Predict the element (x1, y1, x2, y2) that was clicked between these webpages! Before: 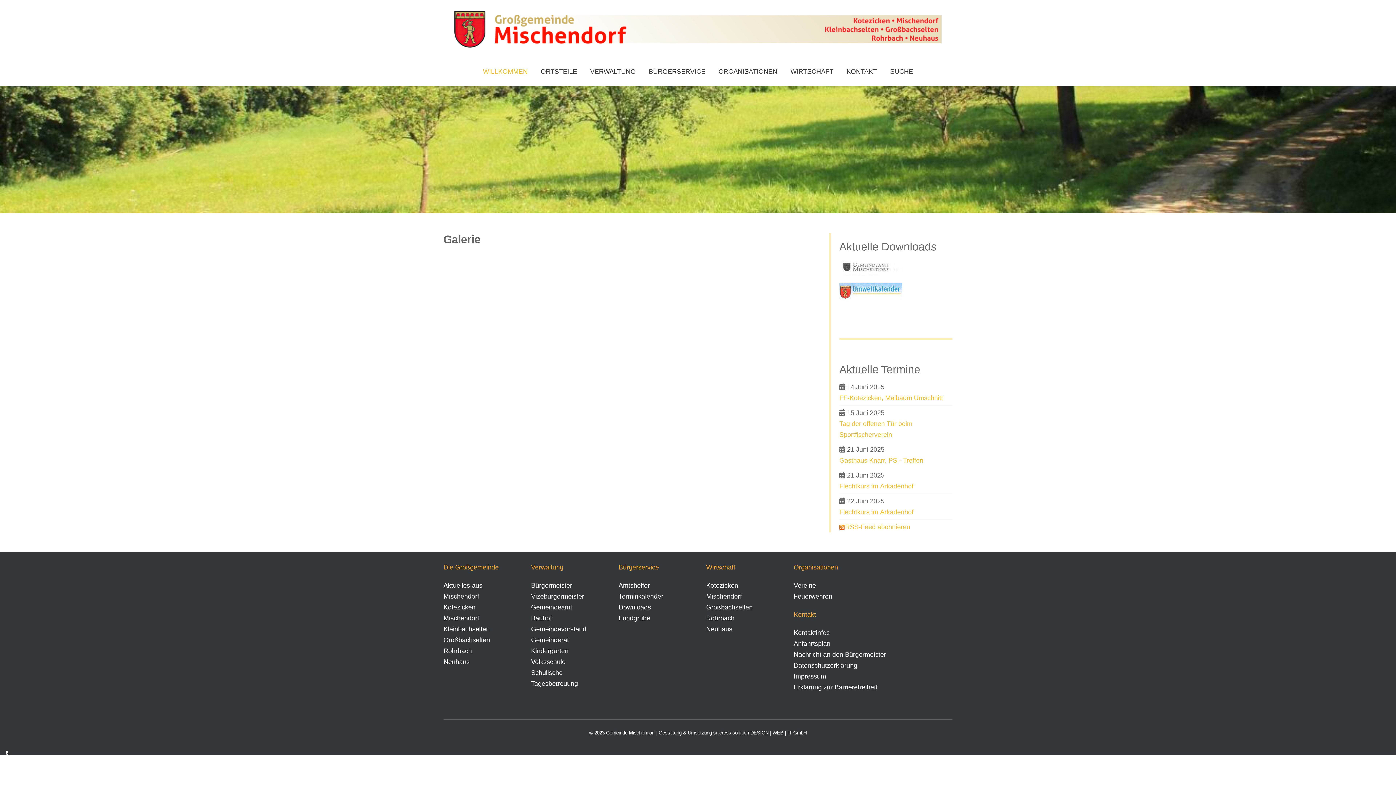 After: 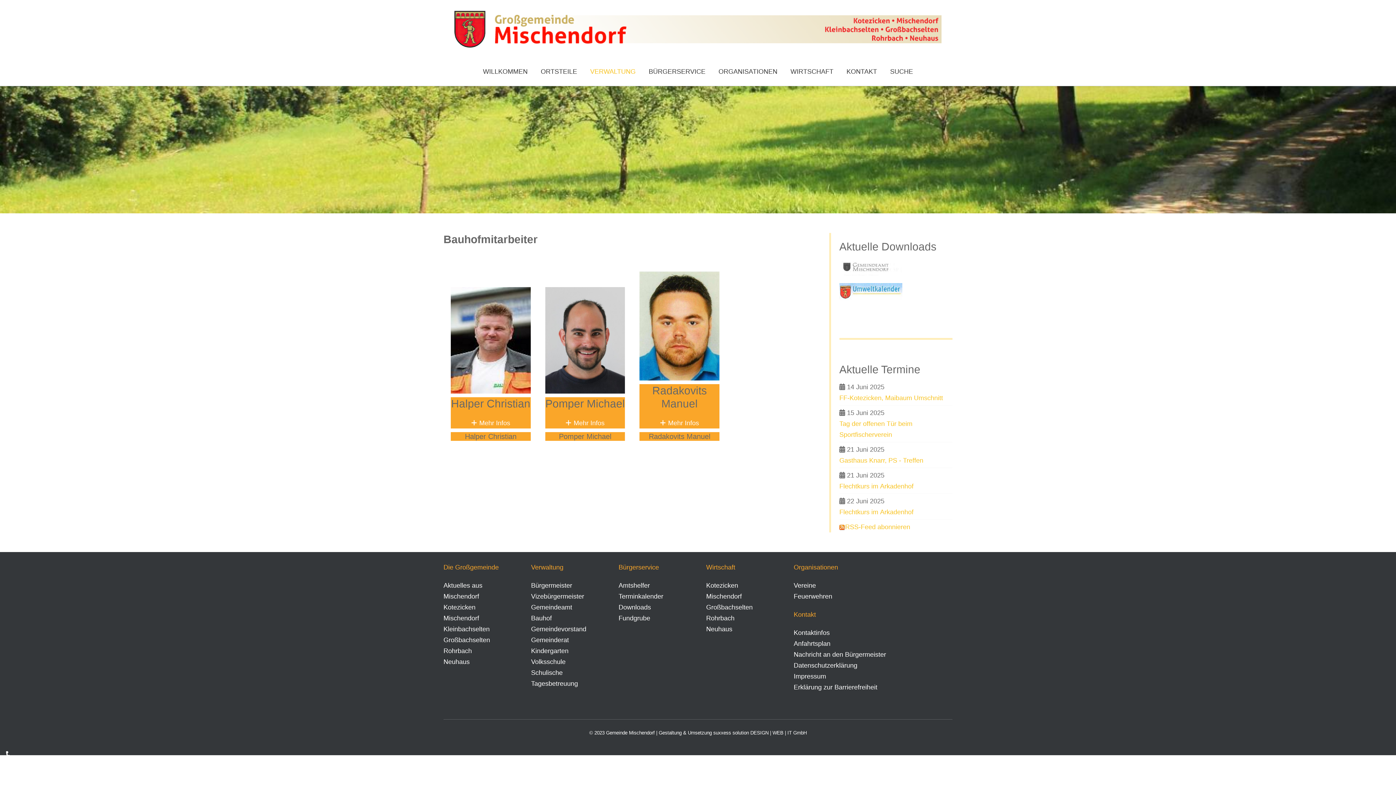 Action: label: Bauhof
 bbox: (531, 614, 551, 622)